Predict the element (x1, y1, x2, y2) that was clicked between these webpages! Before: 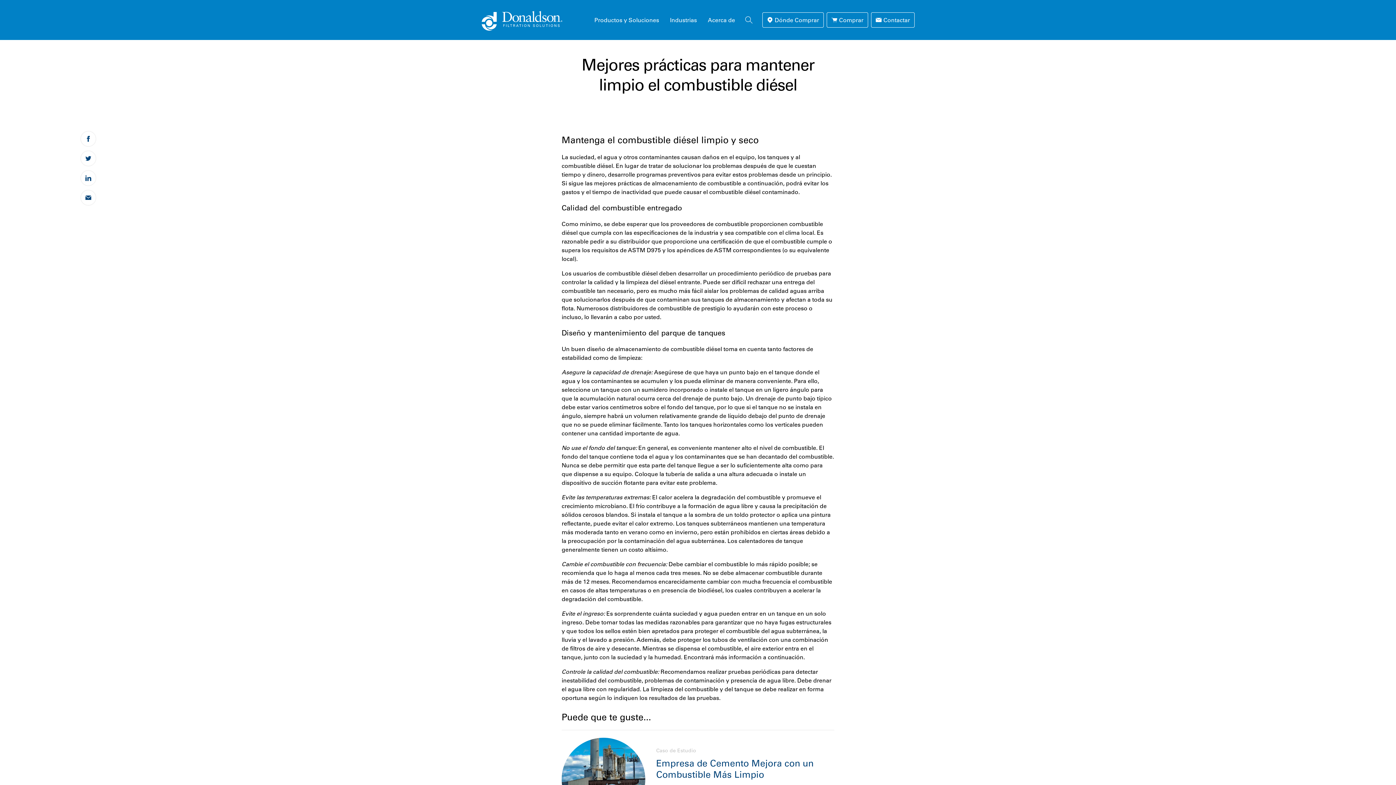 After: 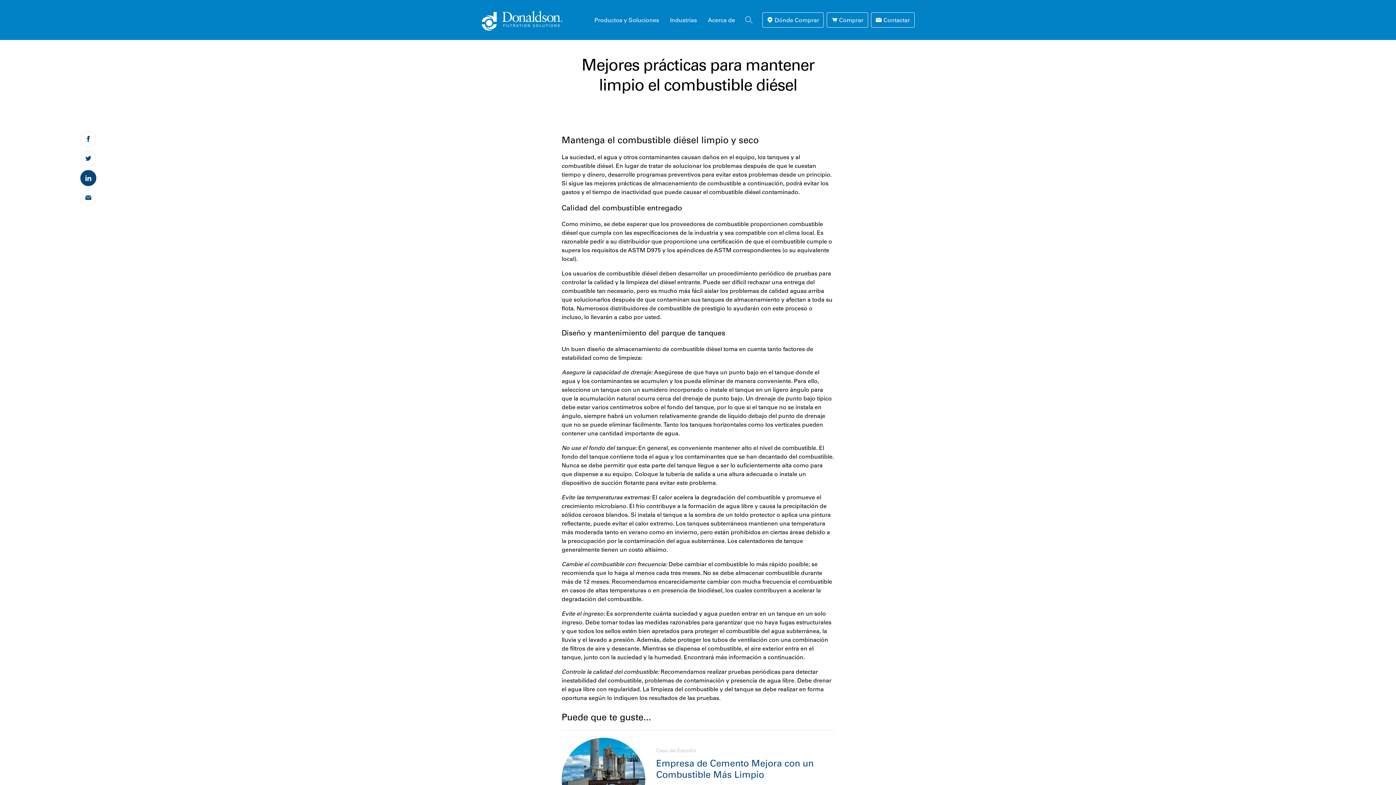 Action: label: LinkedIn bbox: (80, 170, 96, 186)